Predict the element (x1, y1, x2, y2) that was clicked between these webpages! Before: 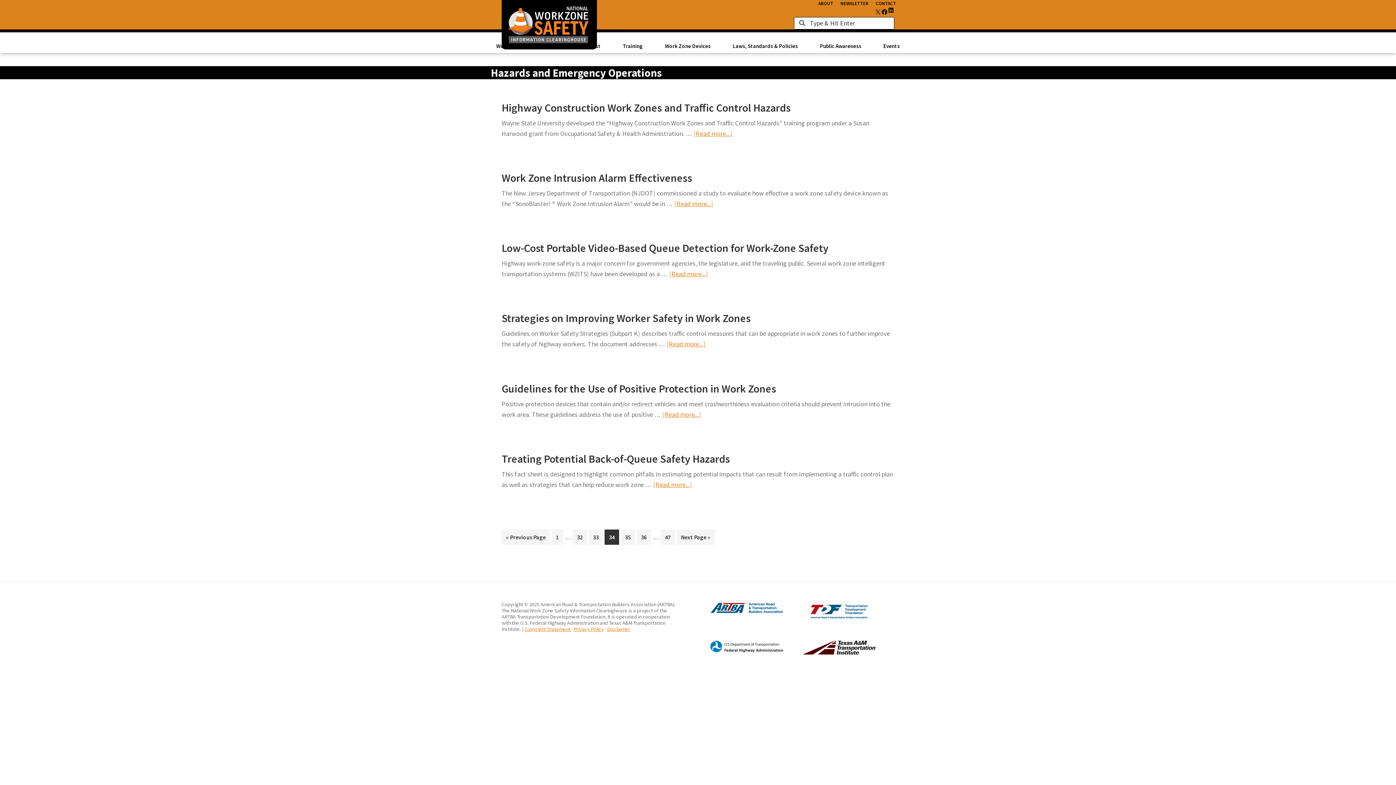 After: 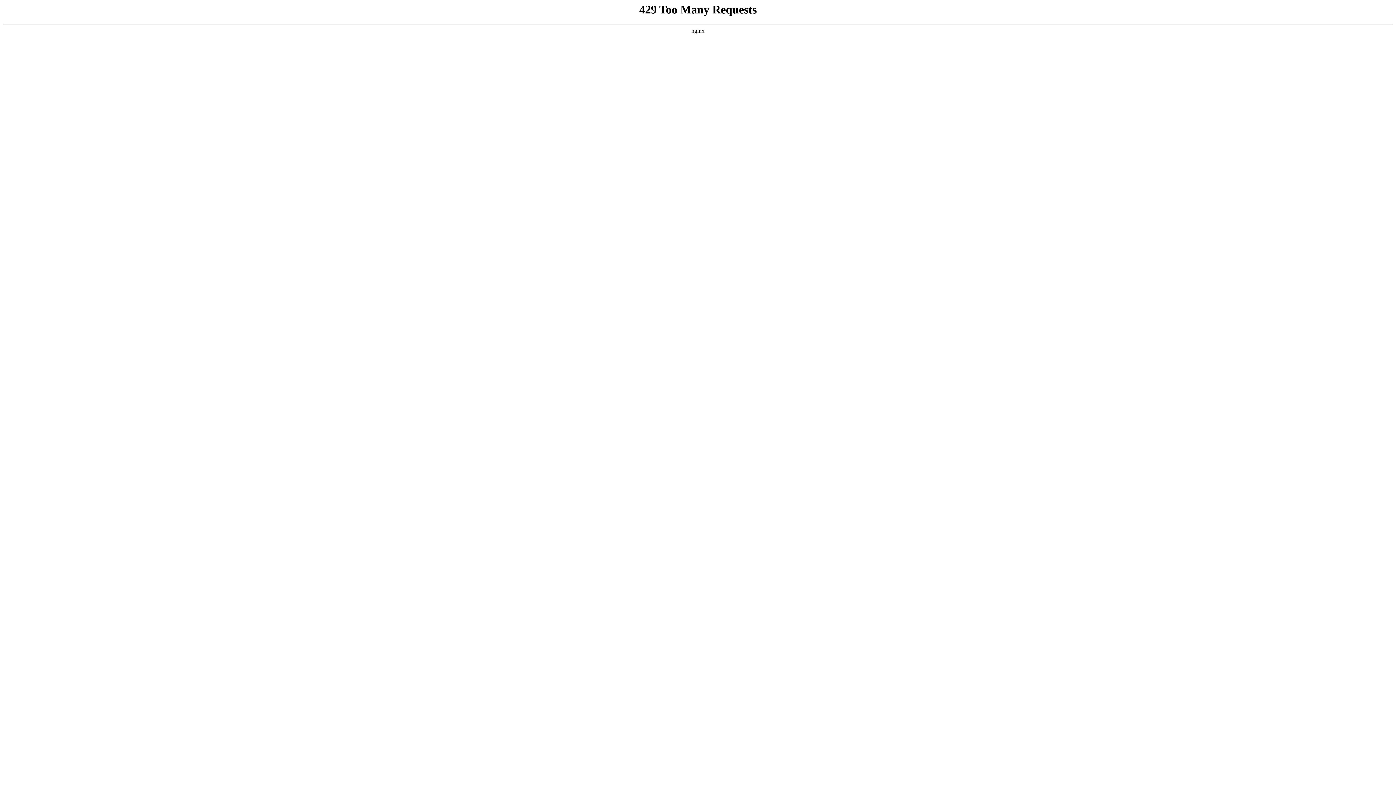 Action: label: Low-Cost Portable Video-Based Queue Detection for Work-Zone Safety bbox: (501, 241, 828, 255)